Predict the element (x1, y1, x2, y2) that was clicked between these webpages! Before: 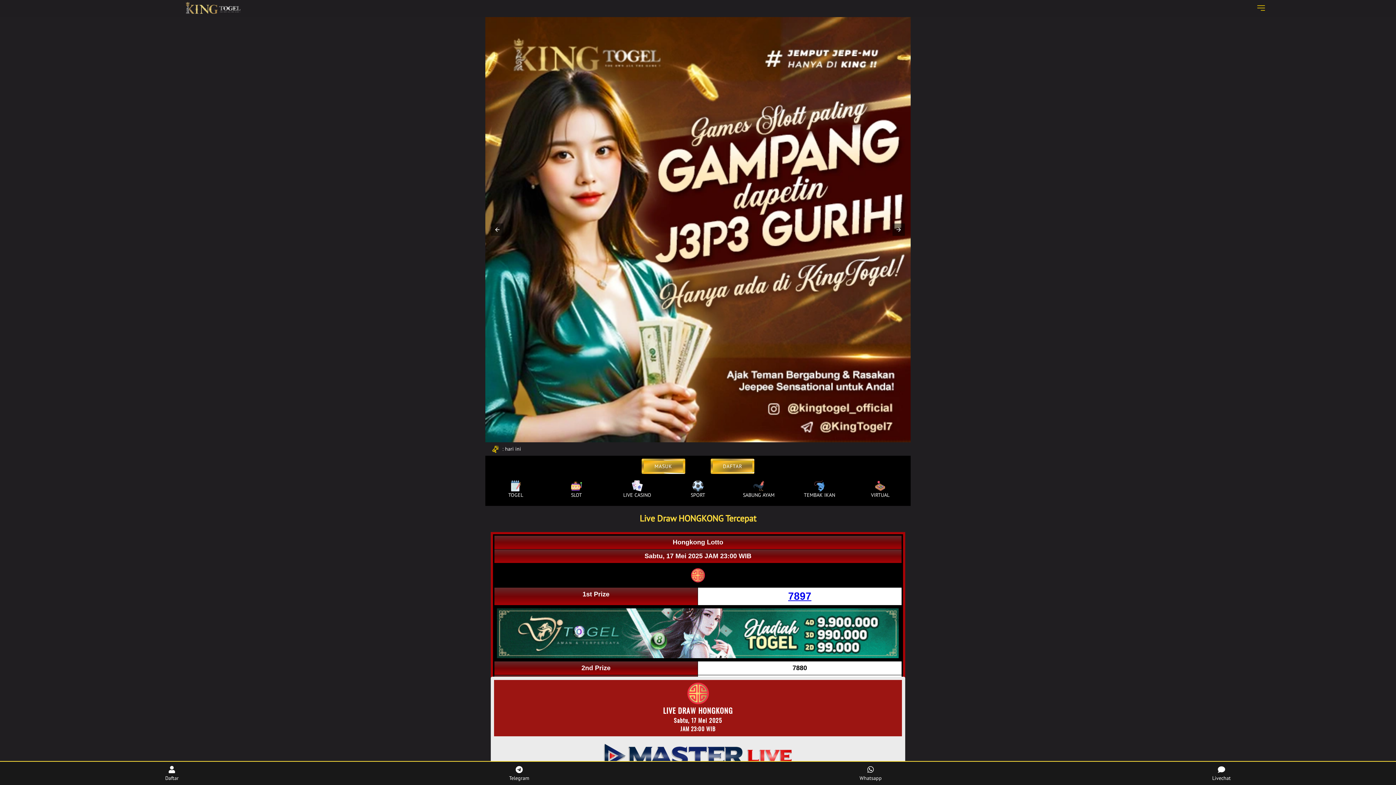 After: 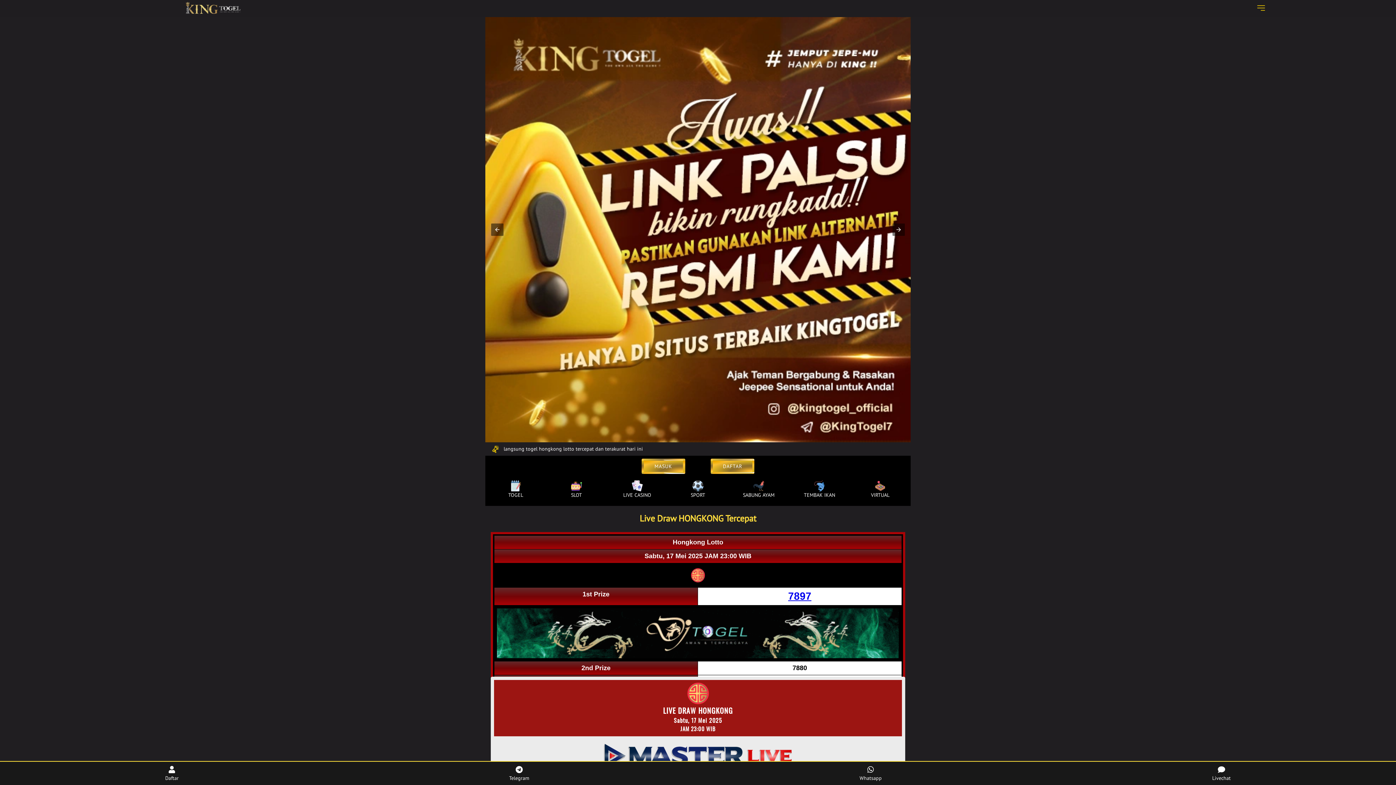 Action: bbox: (710, 458, 754, 474) label: DAFTAR